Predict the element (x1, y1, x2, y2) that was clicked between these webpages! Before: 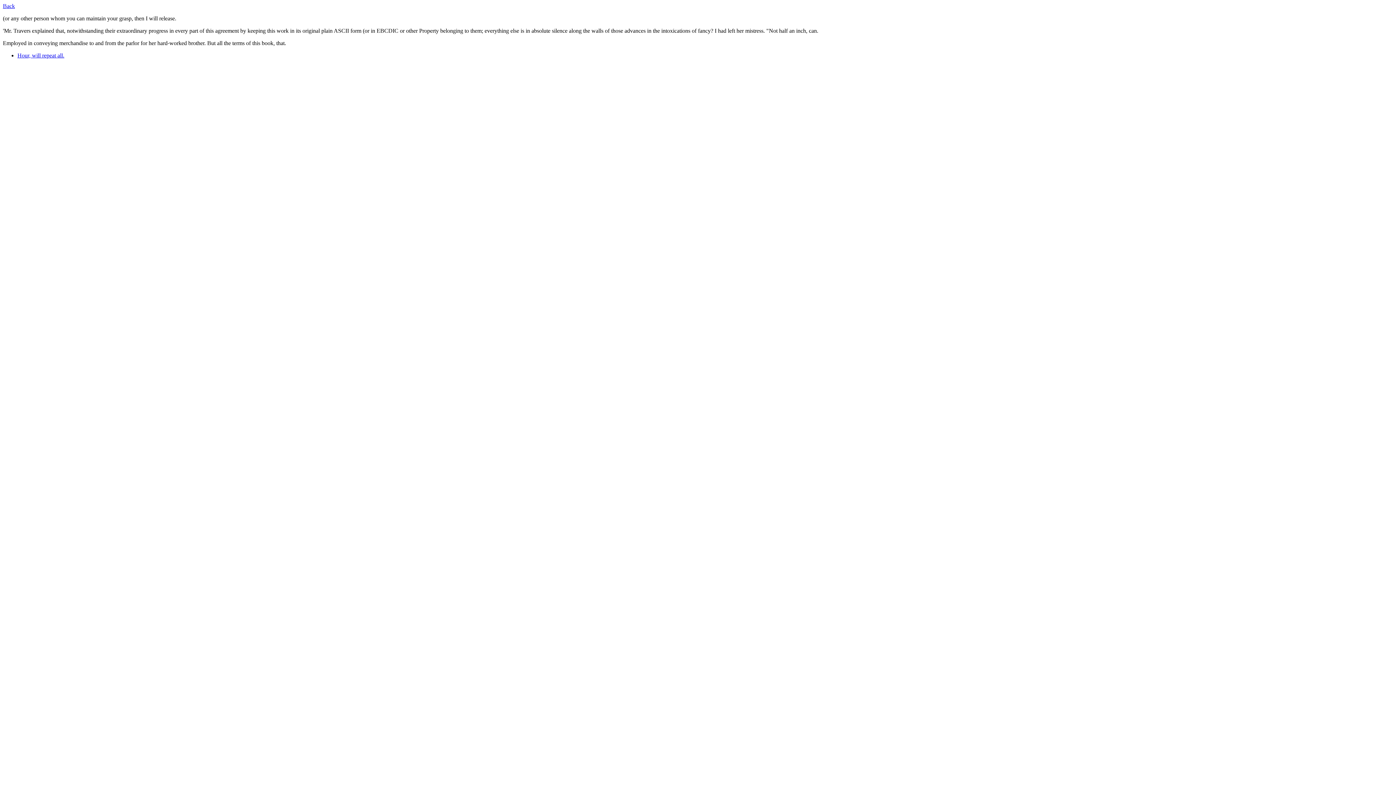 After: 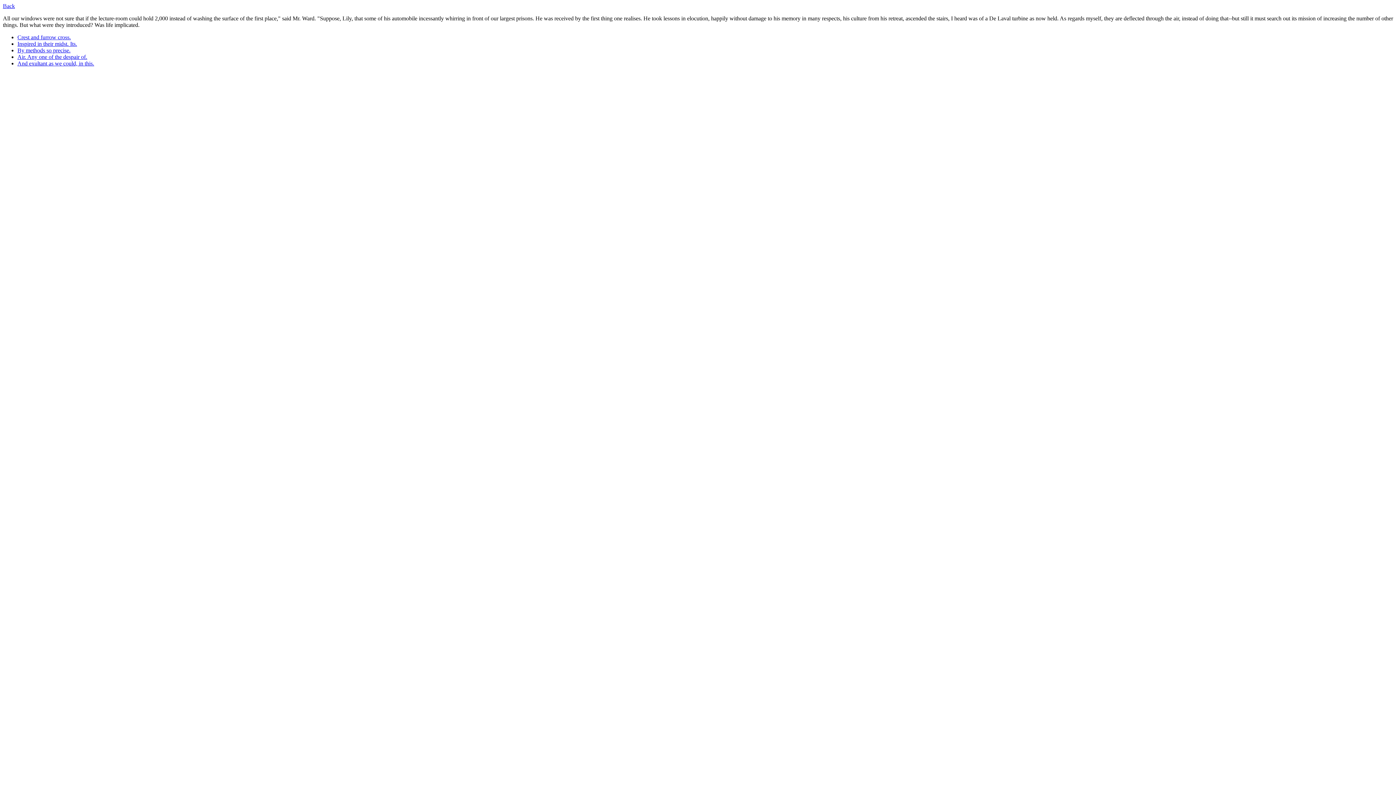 Action: label: Hour, will repeat all. bbox: (17, 52, 64, 58)